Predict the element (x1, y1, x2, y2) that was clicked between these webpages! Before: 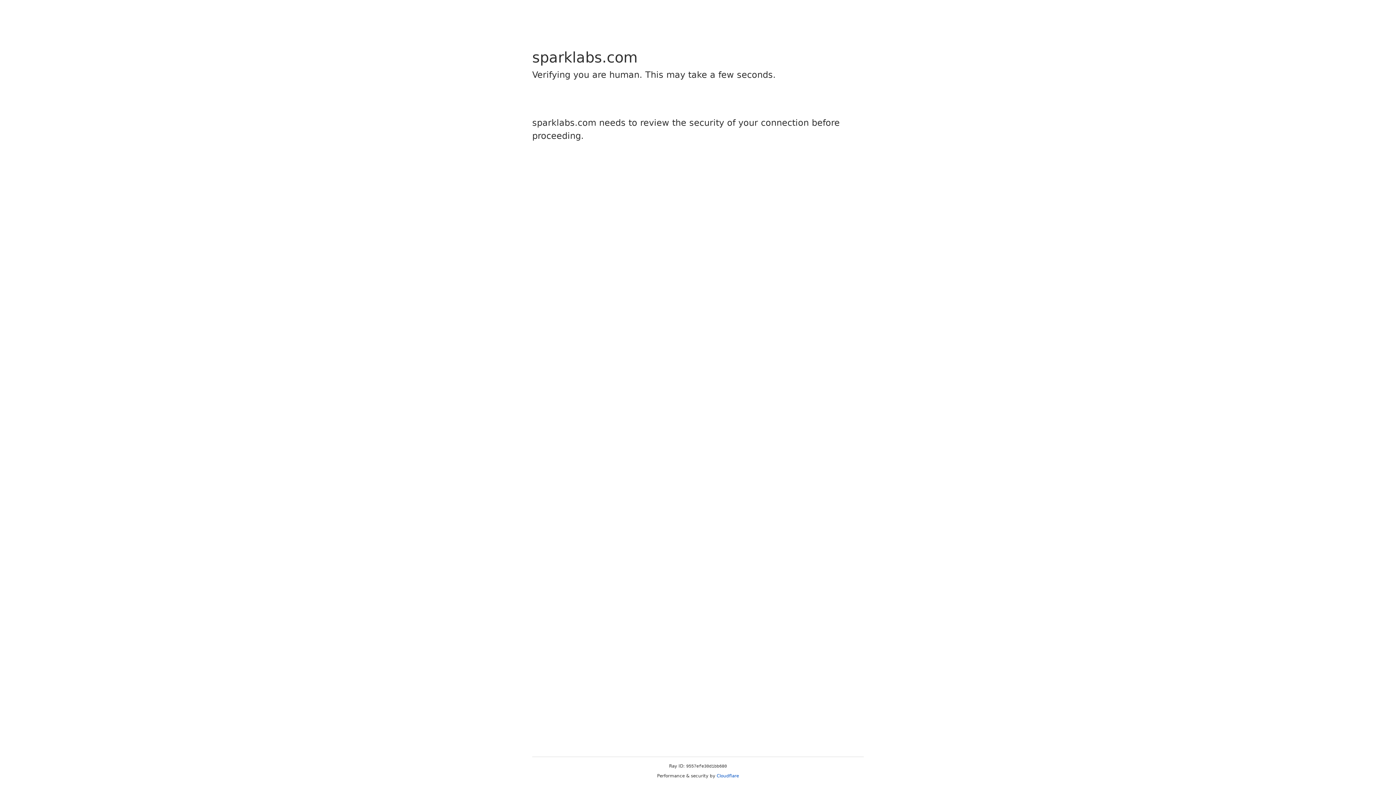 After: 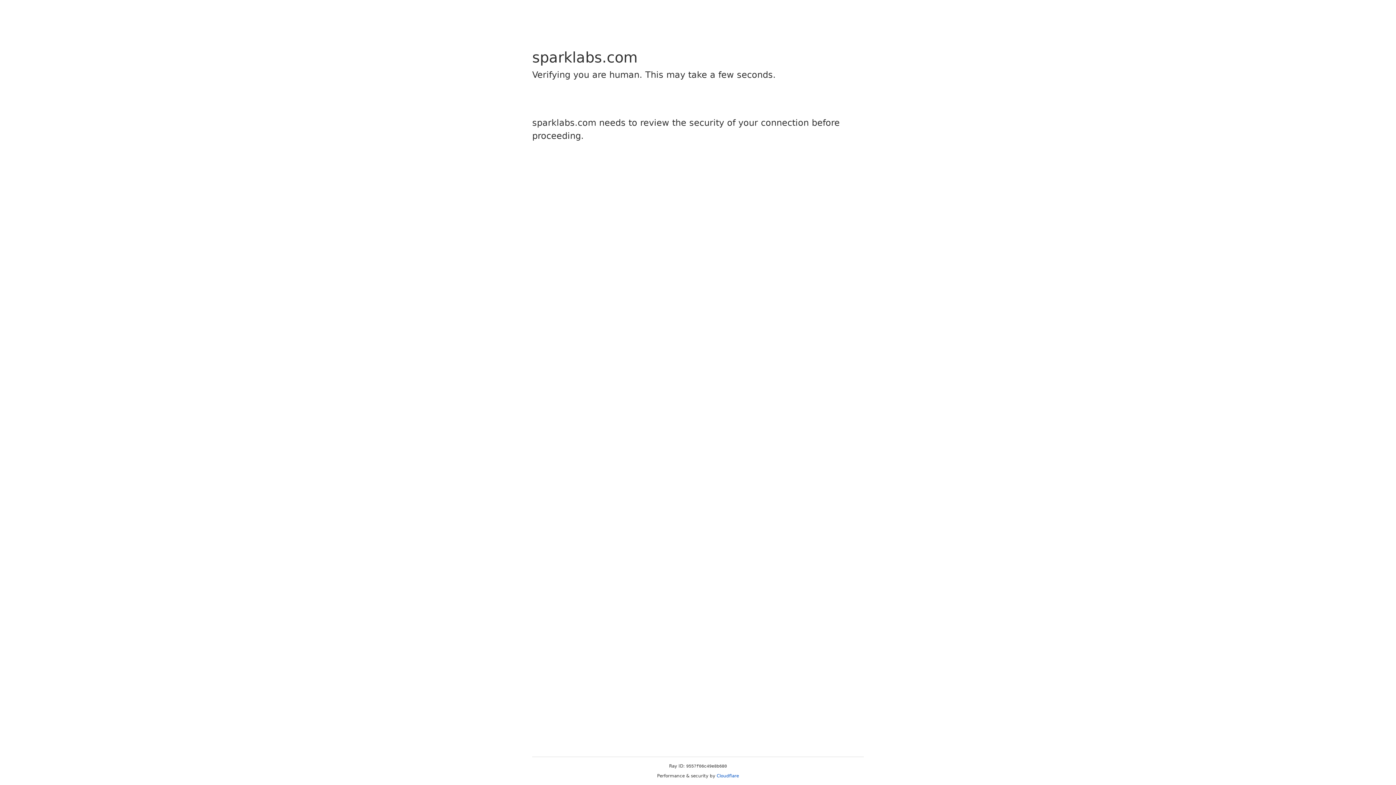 Action: label: Cloudflare bbox: (716, 773, 739, 778)